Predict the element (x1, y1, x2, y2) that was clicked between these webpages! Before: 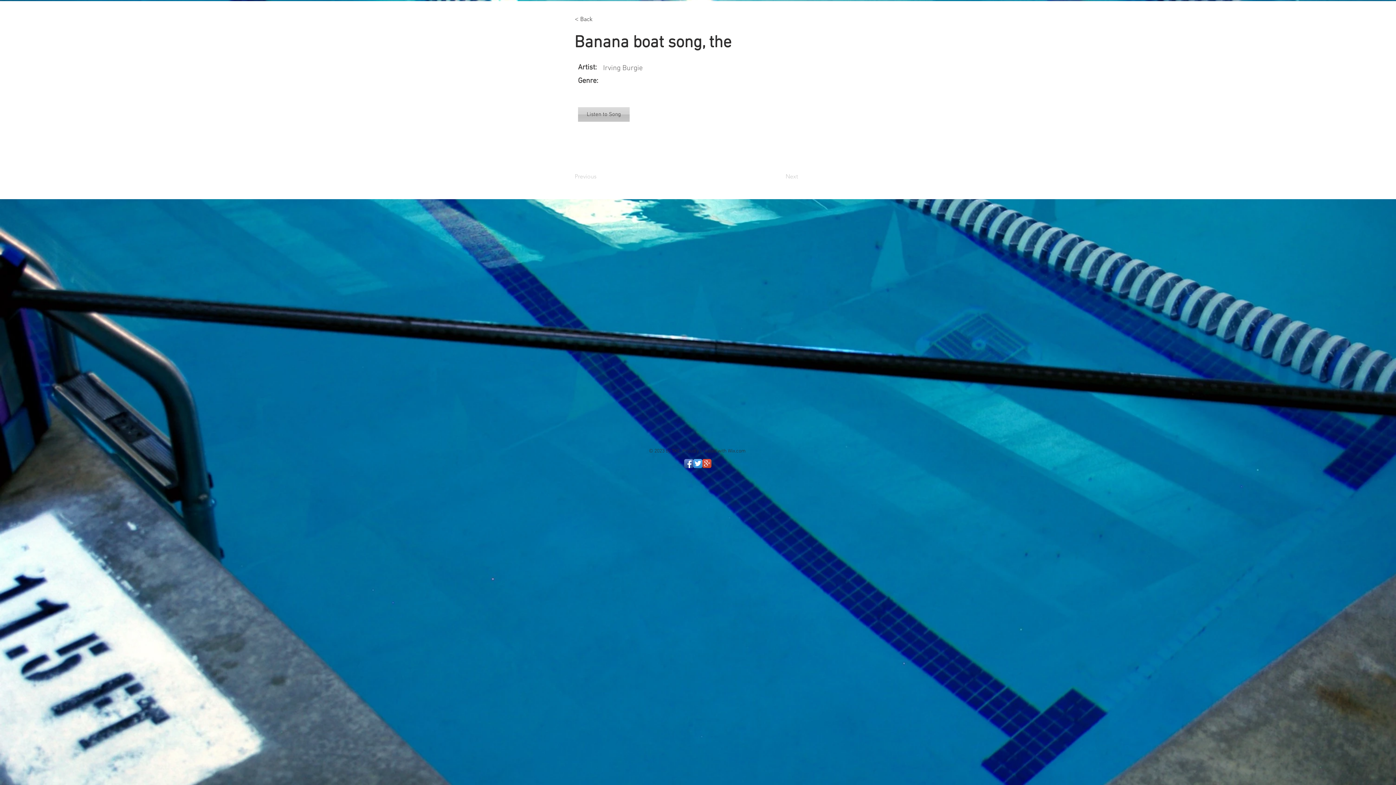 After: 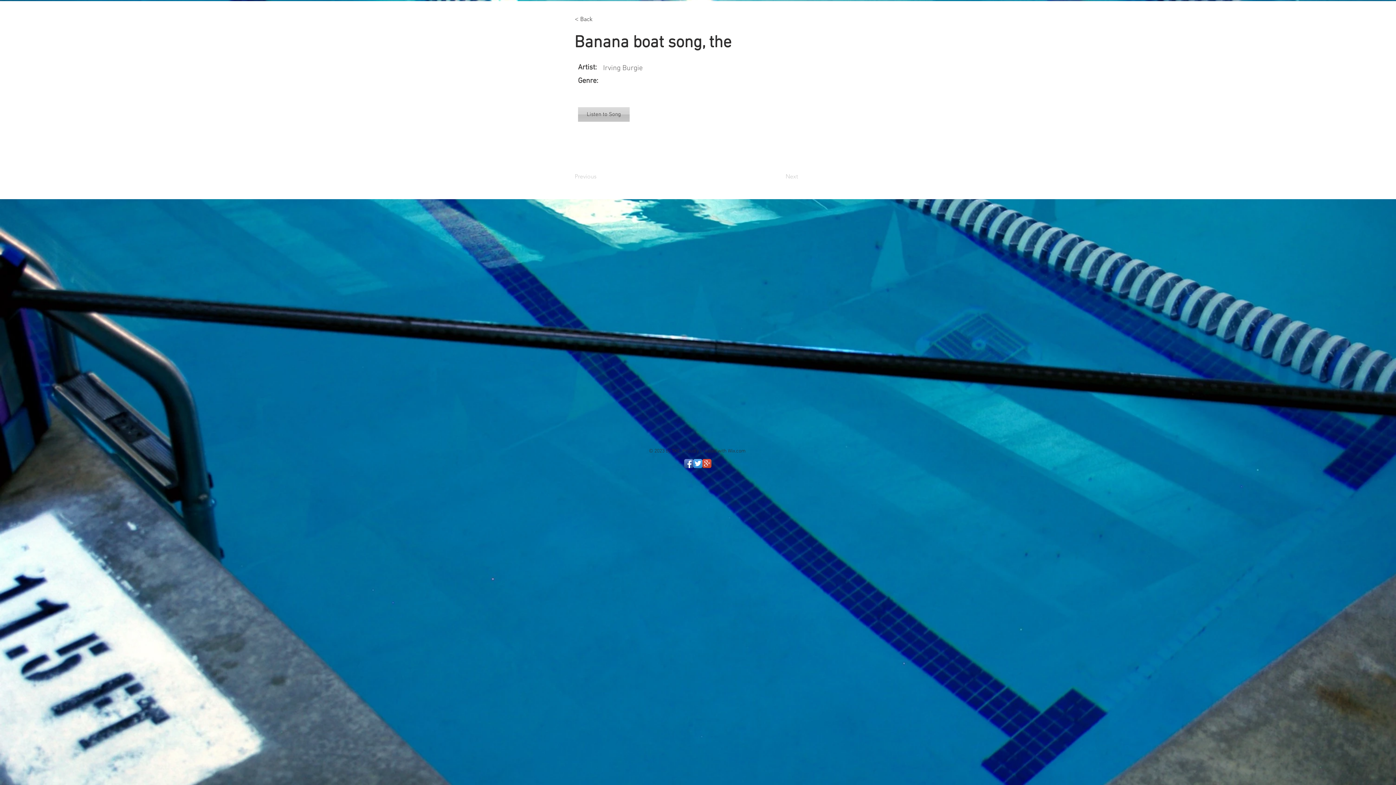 Action: label: Facebook App Icon bbox: (684, 459, 693, 468)